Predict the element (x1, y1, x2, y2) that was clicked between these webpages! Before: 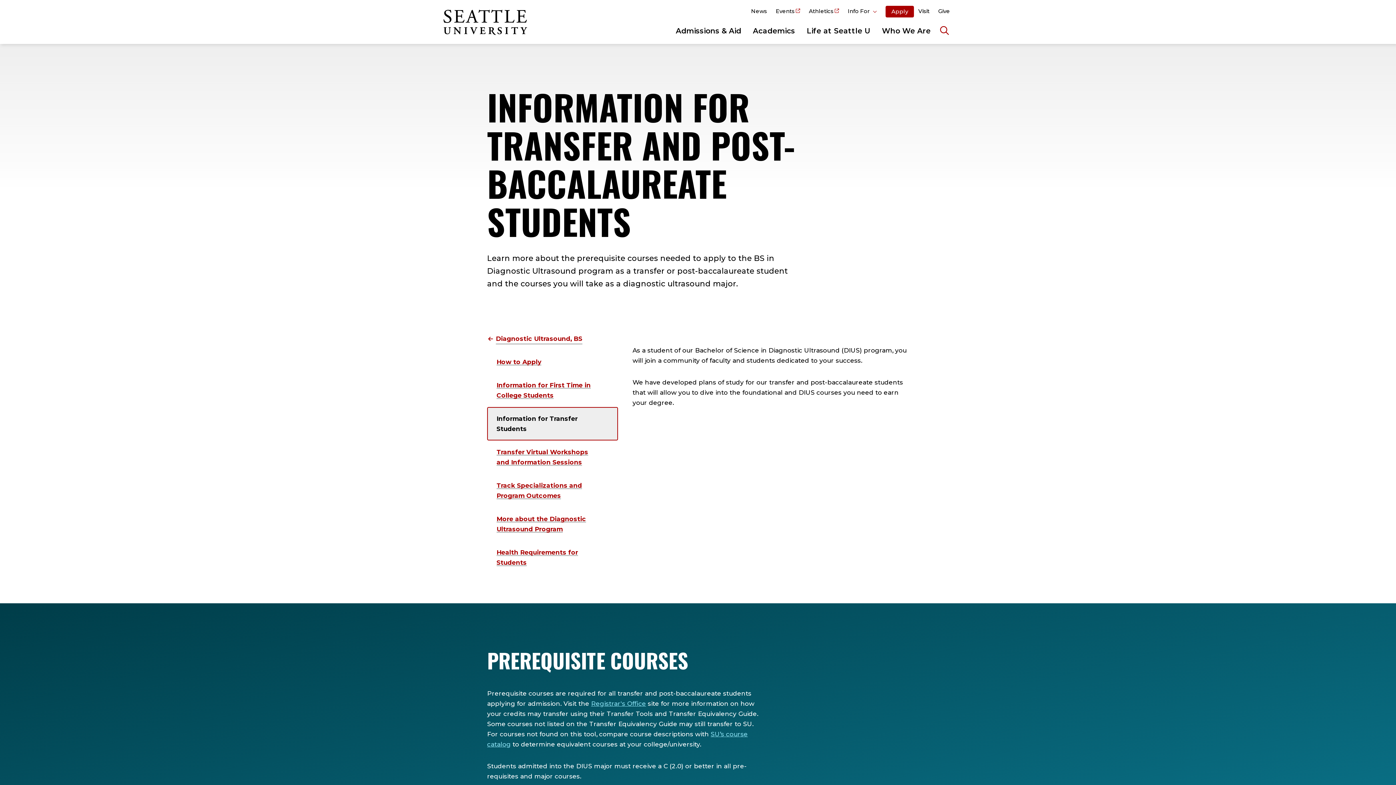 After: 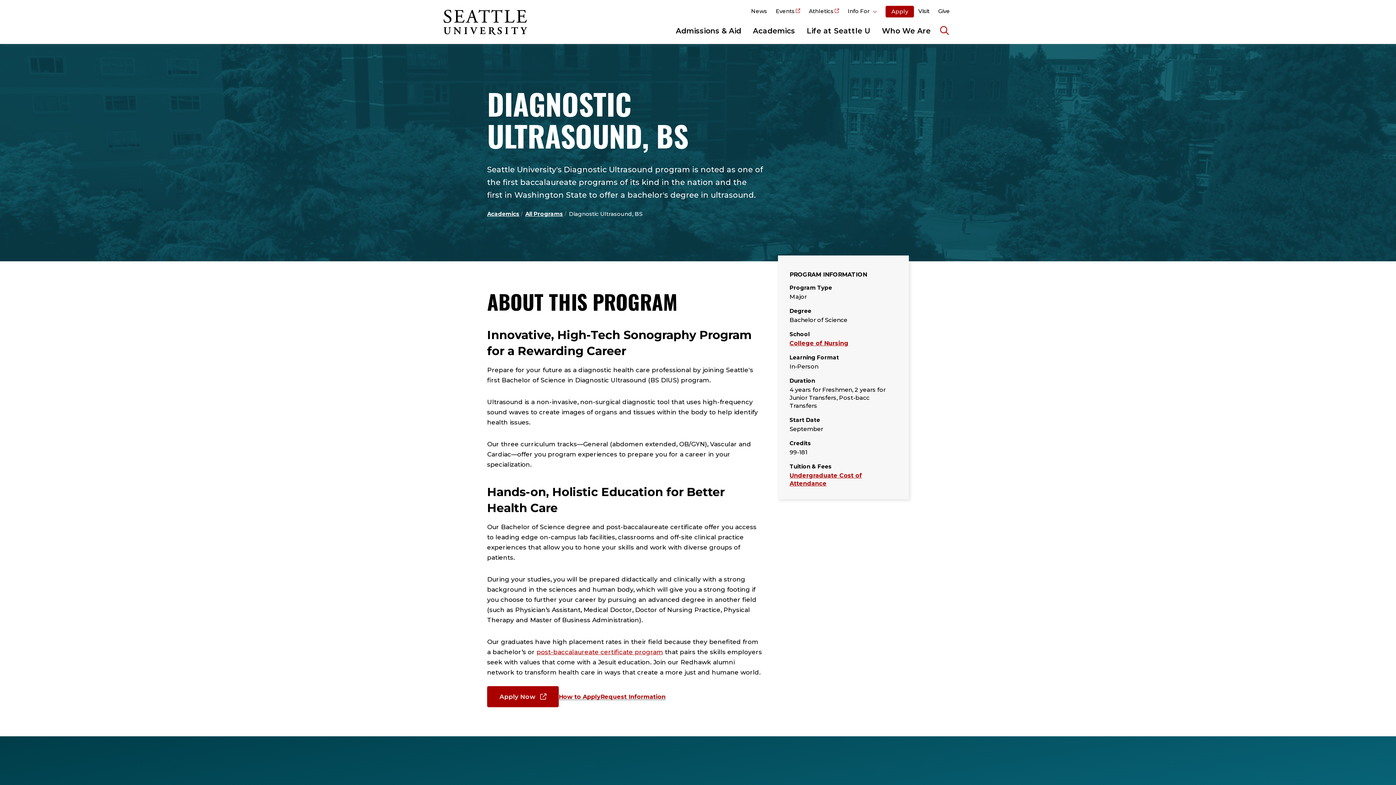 Action: label: Diagnostic Ultrasound, BS bbox: (496, 333, 582, 344)